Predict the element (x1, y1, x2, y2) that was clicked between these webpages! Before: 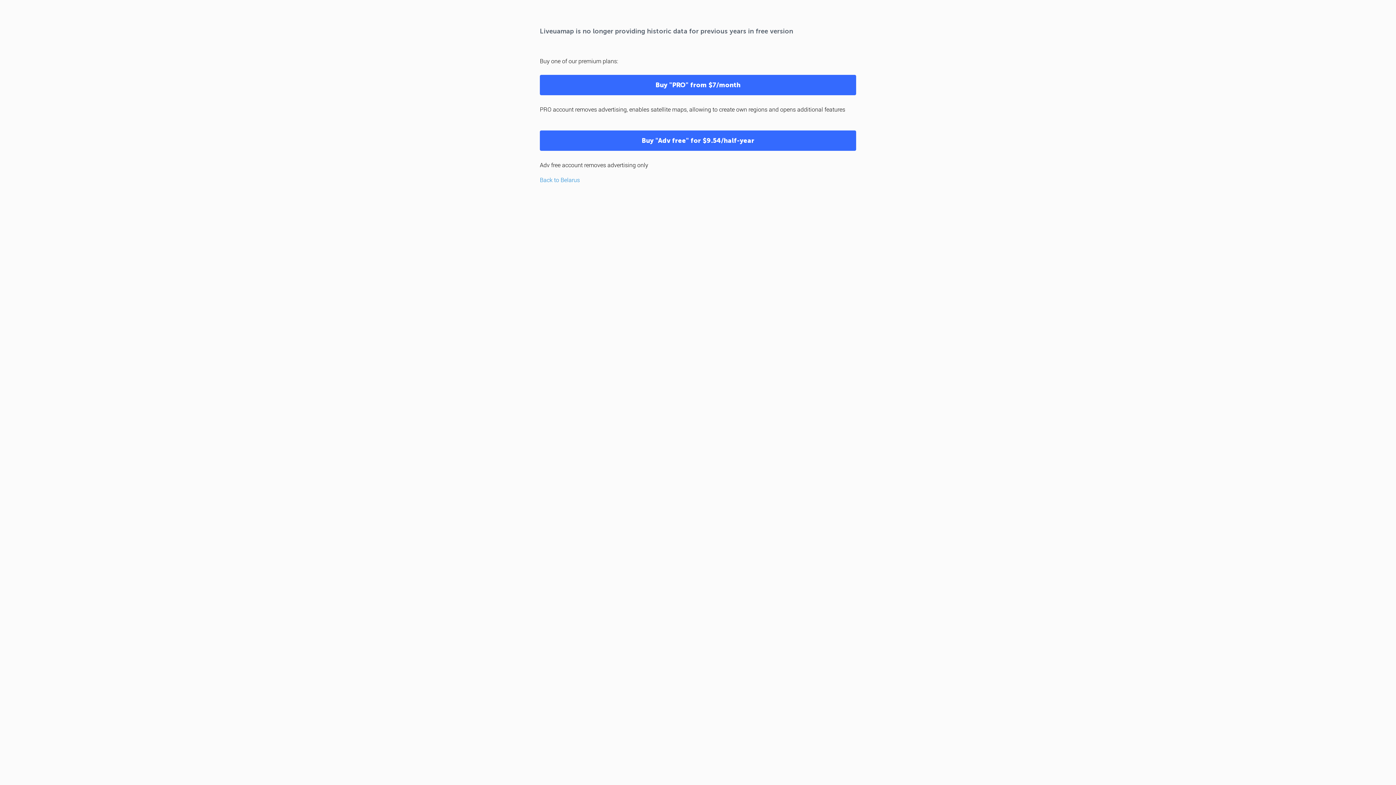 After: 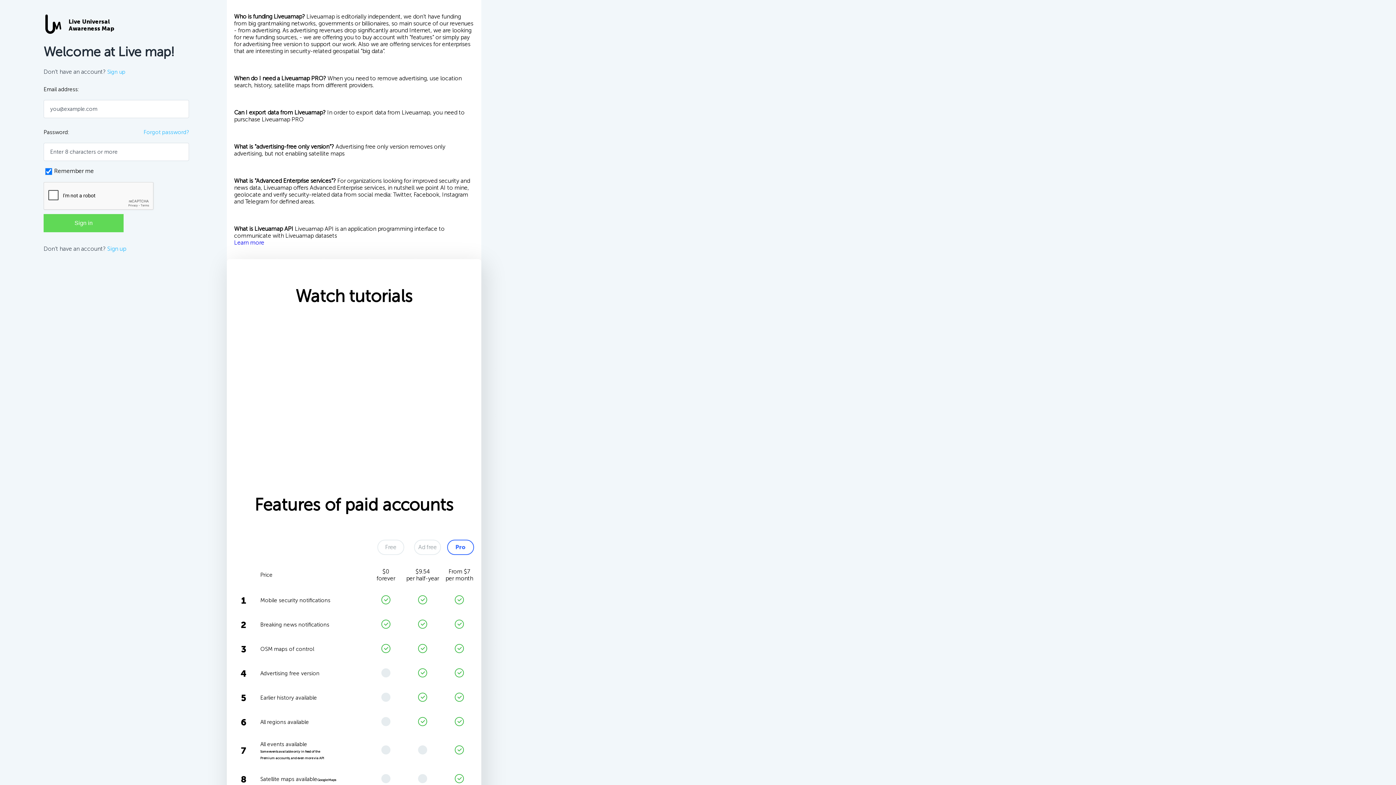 Action: bbox: (540, 130, 856, 150) label: Buy "Adv free" for $9.54/half-year